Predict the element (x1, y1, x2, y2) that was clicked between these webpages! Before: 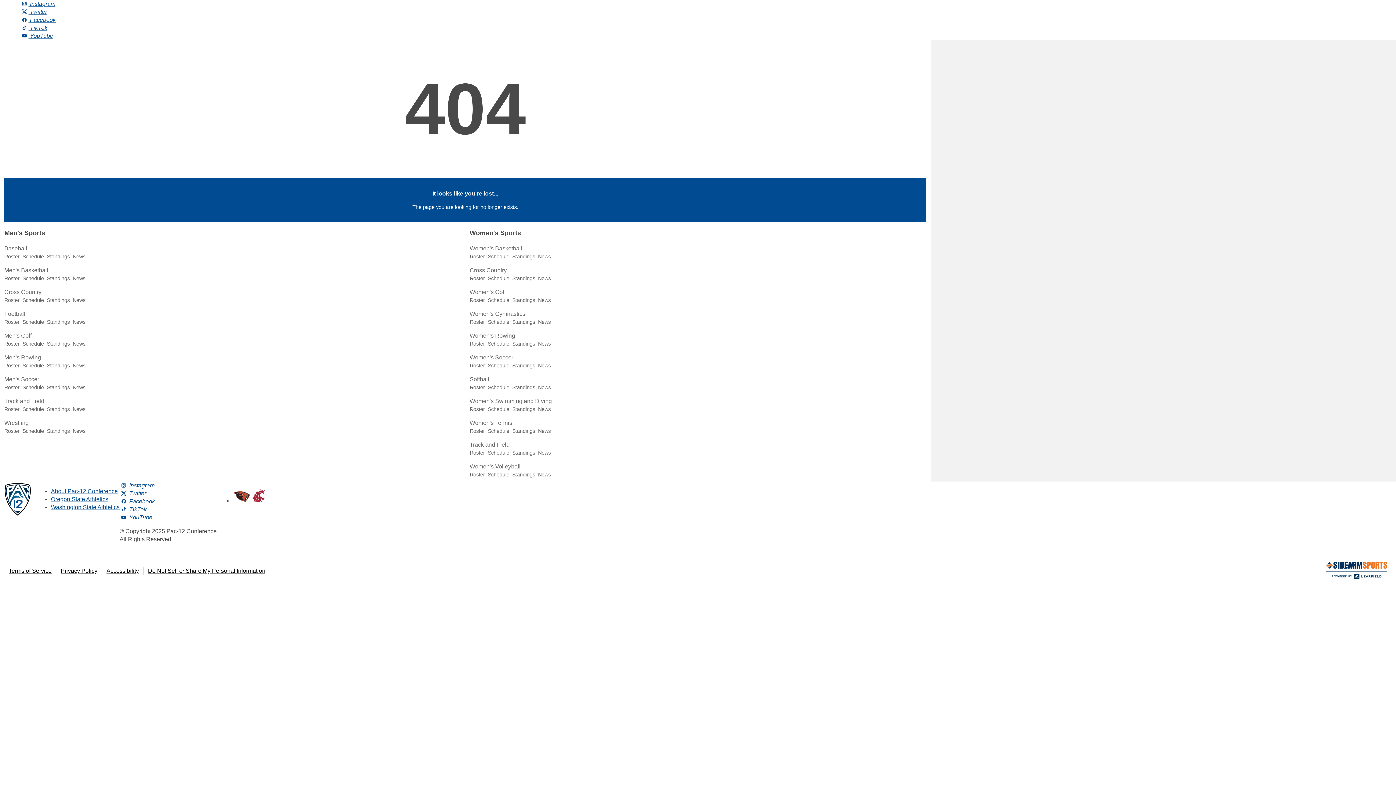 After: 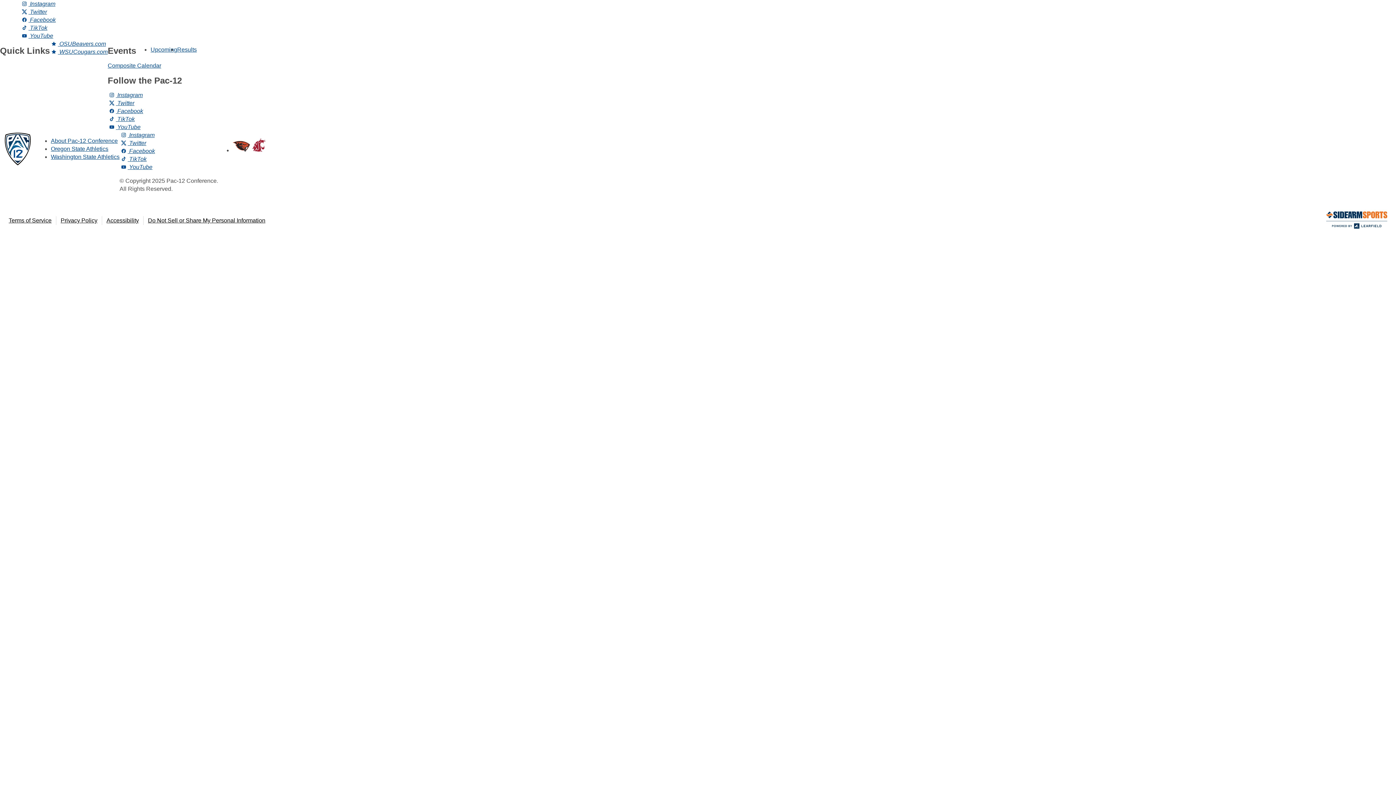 Action: bbox: (4, 398, 44, 404) label: Track and Field